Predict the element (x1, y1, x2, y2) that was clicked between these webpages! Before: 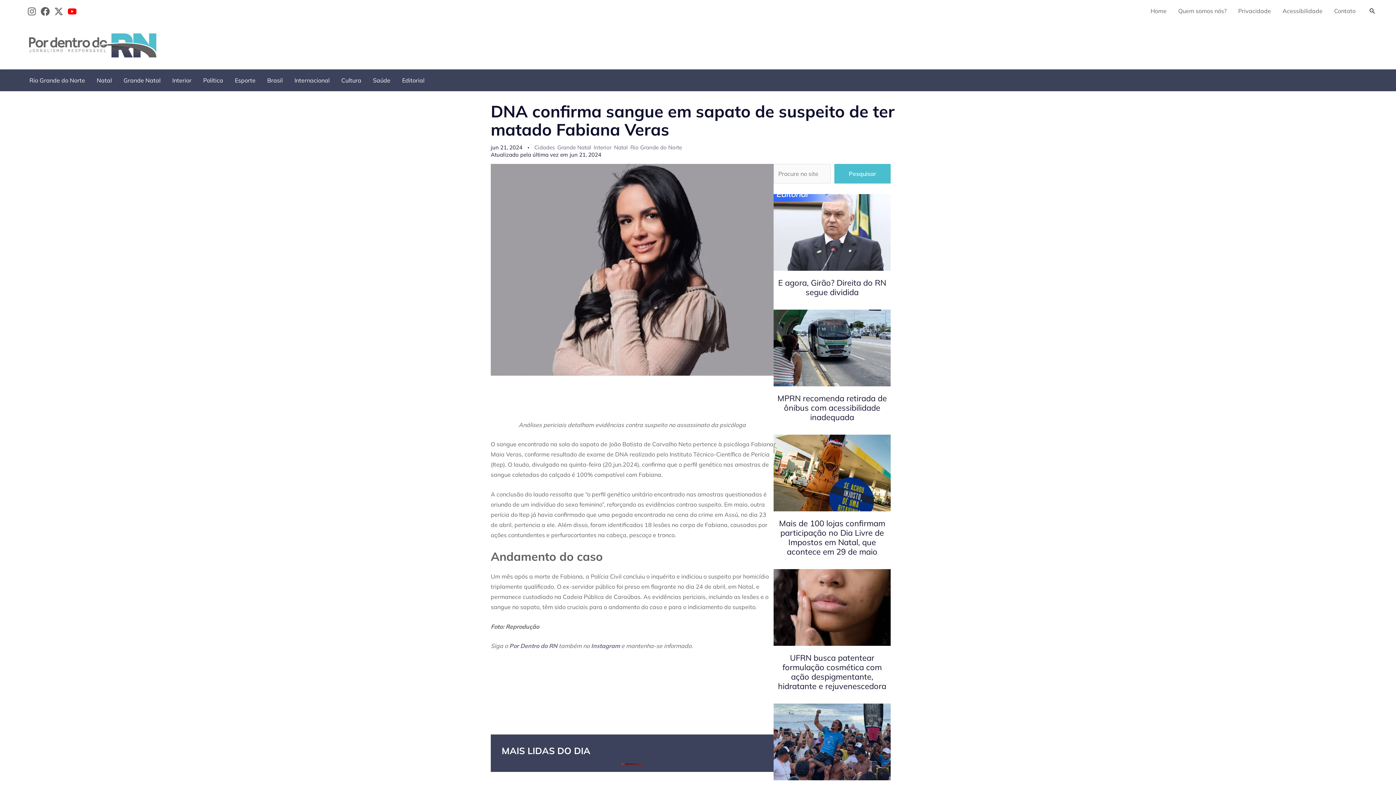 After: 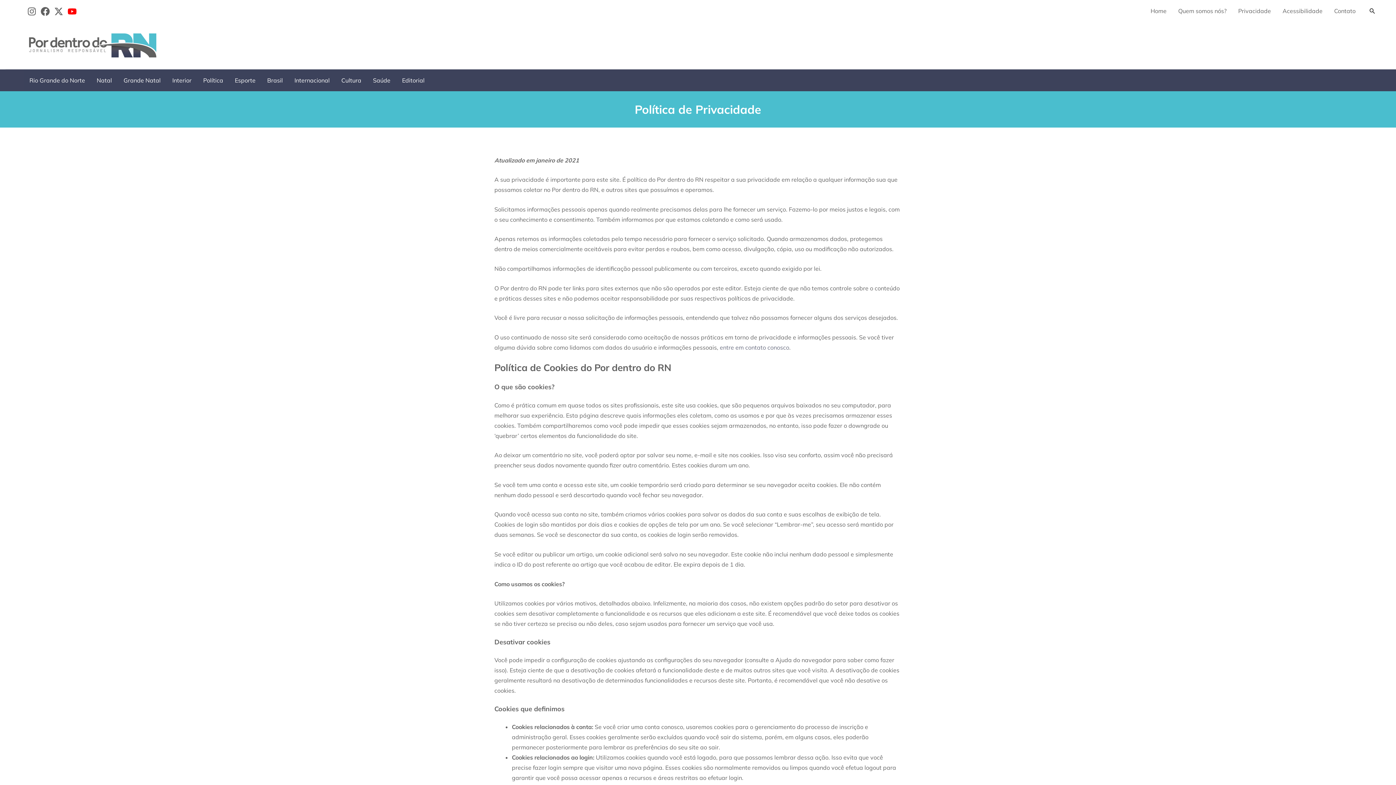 Action: label: Privacidade bbox: (1232, 0, 1277, 21)